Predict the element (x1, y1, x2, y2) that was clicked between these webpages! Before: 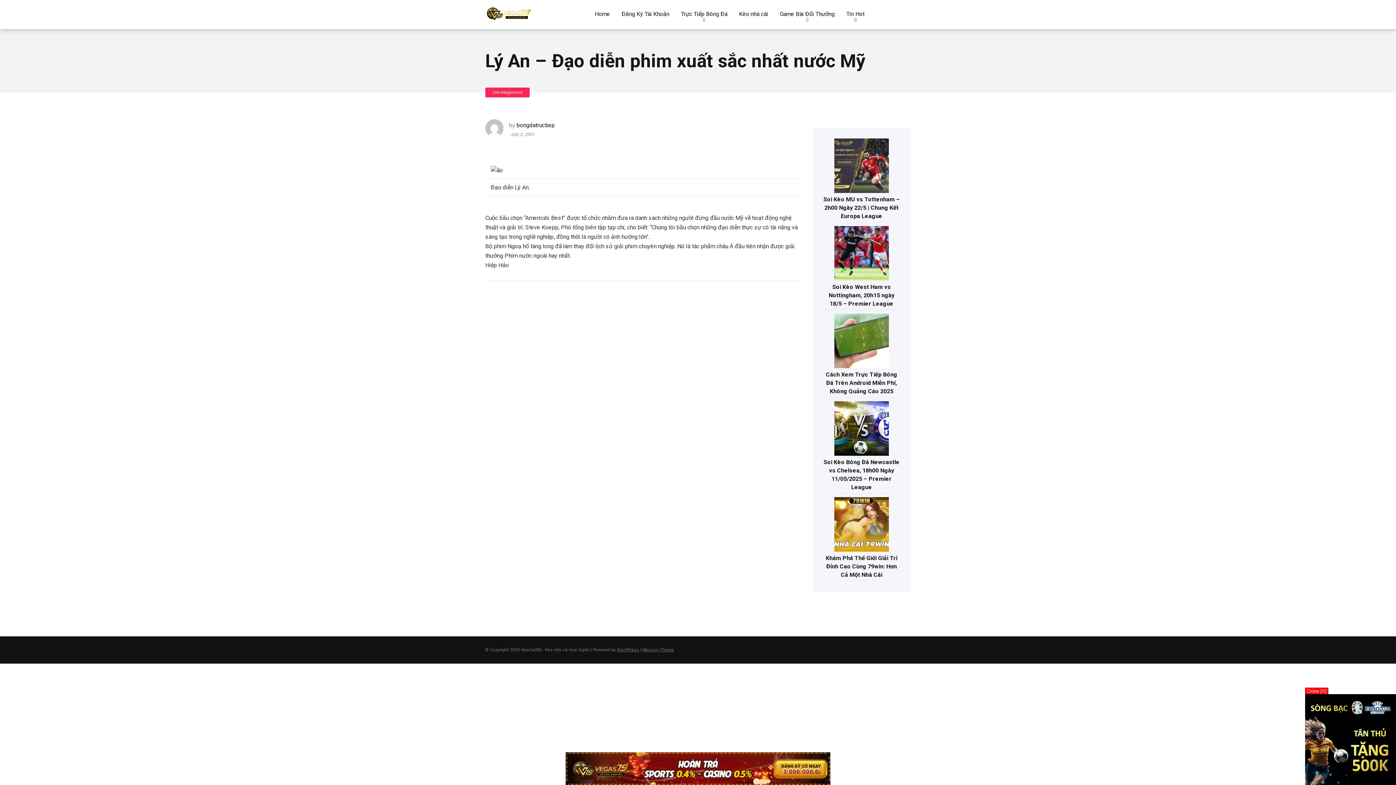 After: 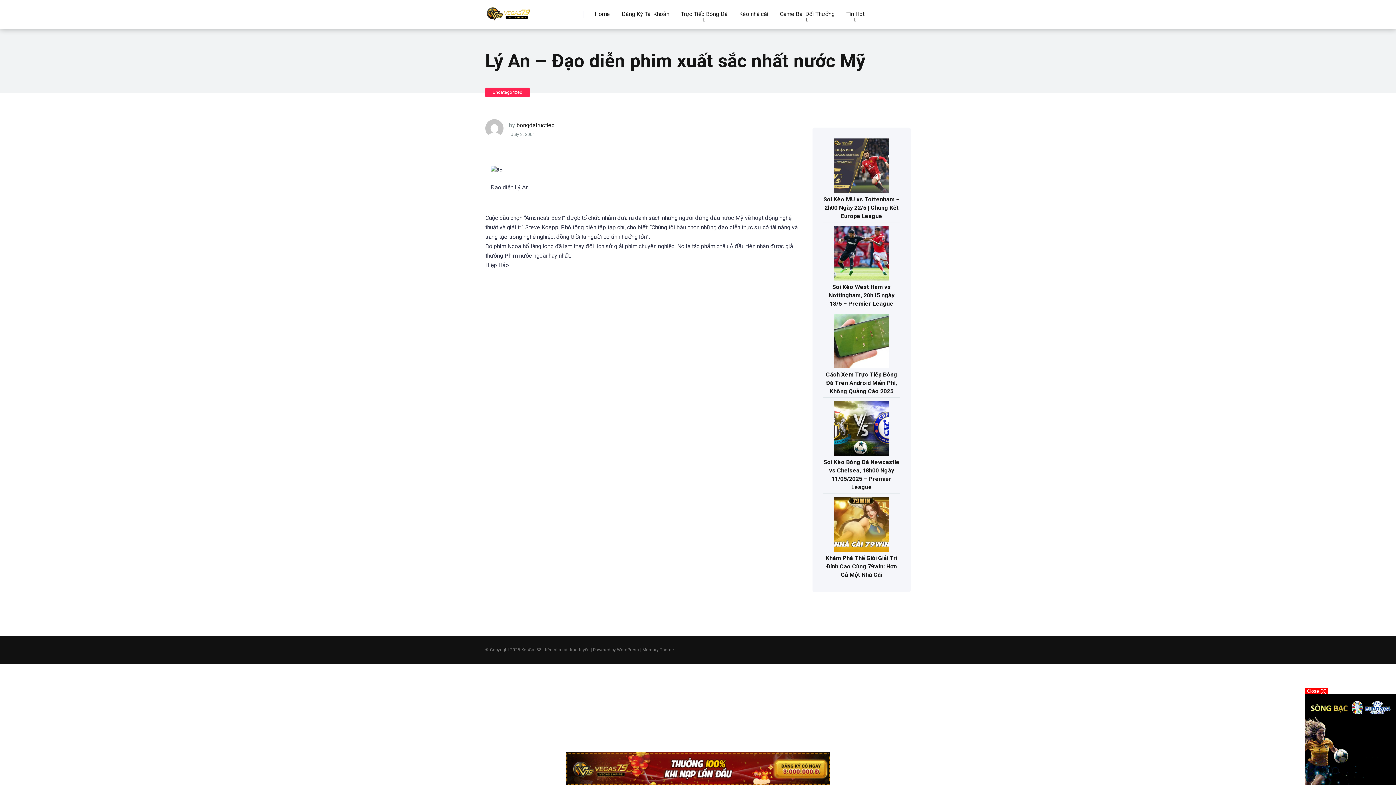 Action: bbox: (565, 765, 830, 772)